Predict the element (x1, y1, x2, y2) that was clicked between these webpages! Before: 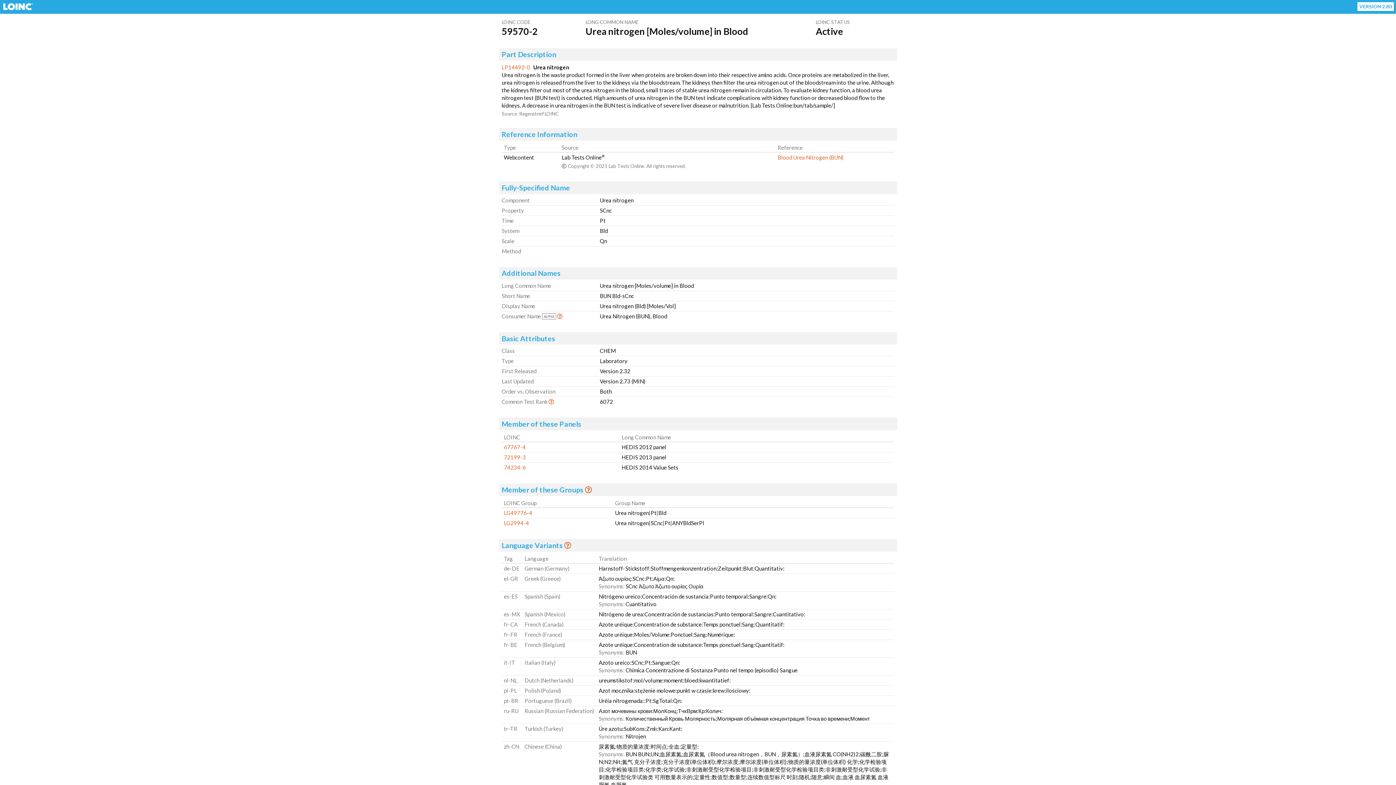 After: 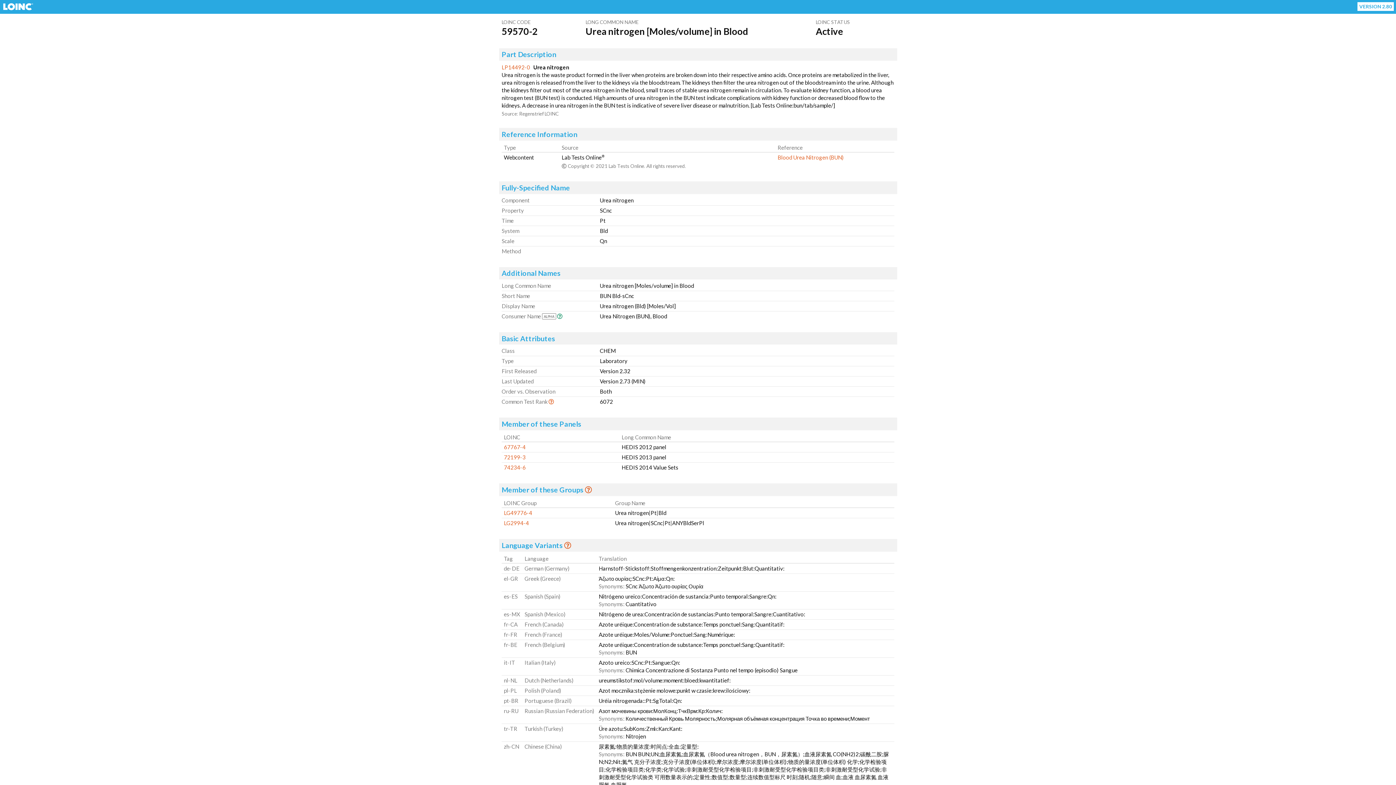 Action: label: Get Info bbox: (557, 313, 562, 319)